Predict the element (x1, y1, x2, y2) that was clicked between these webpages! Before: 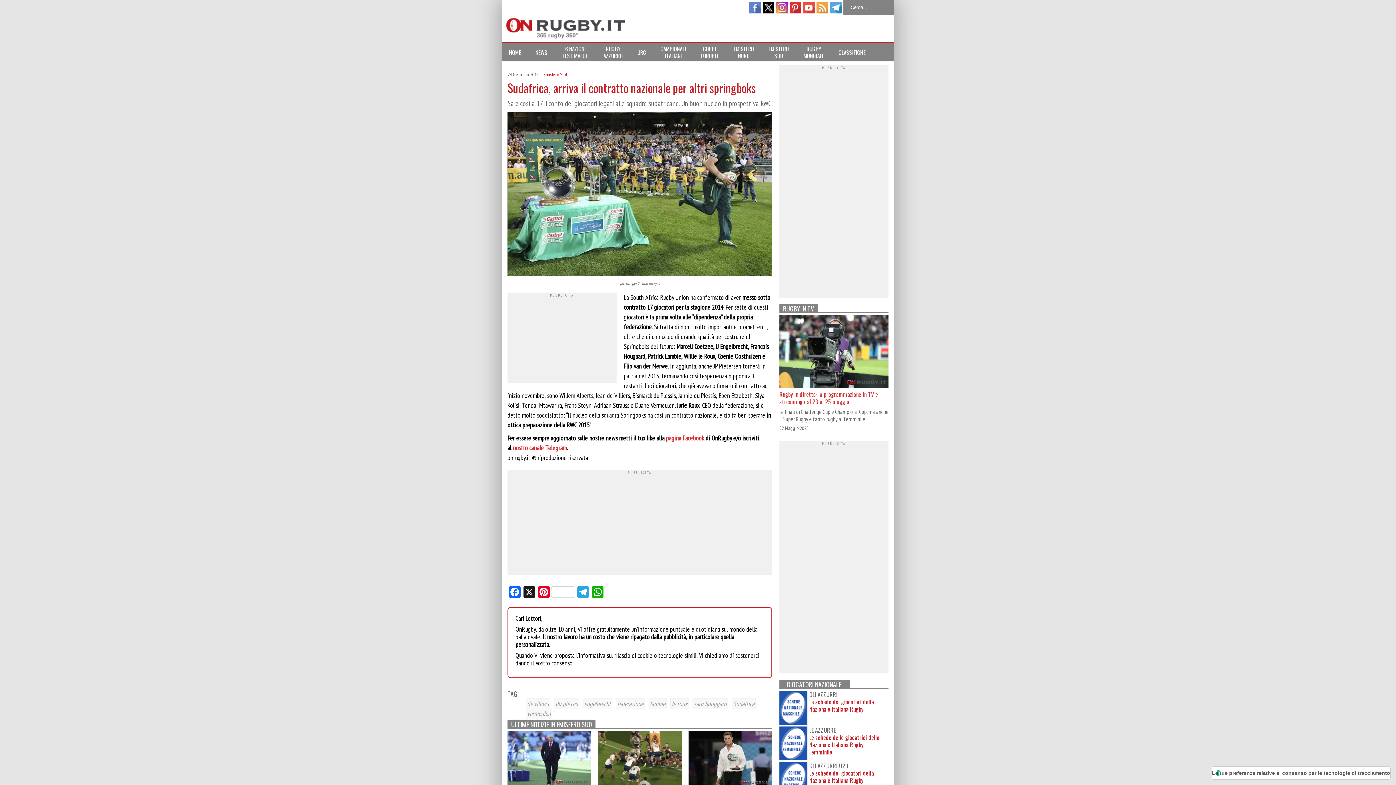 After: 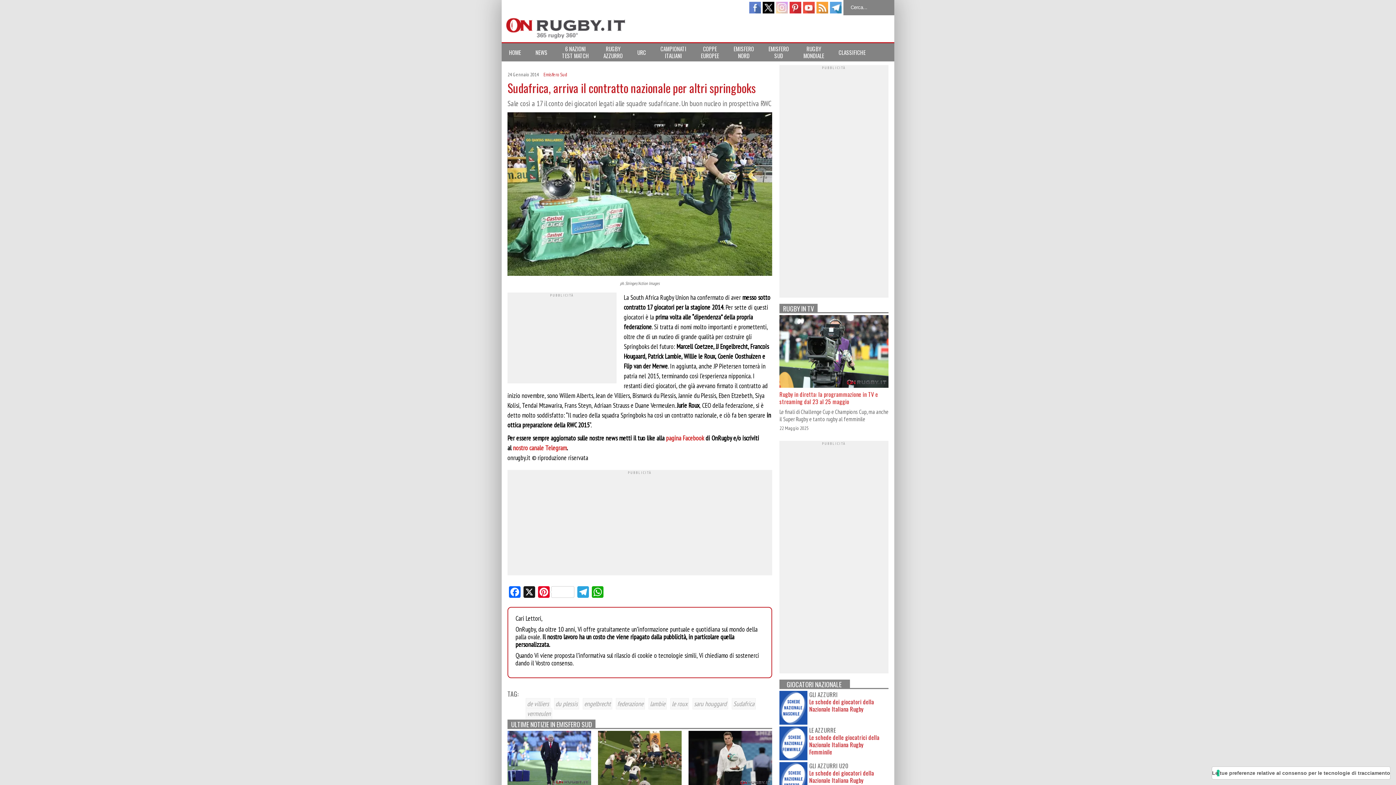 Action: bbox: (776, 1, 788, 13) label: instagram